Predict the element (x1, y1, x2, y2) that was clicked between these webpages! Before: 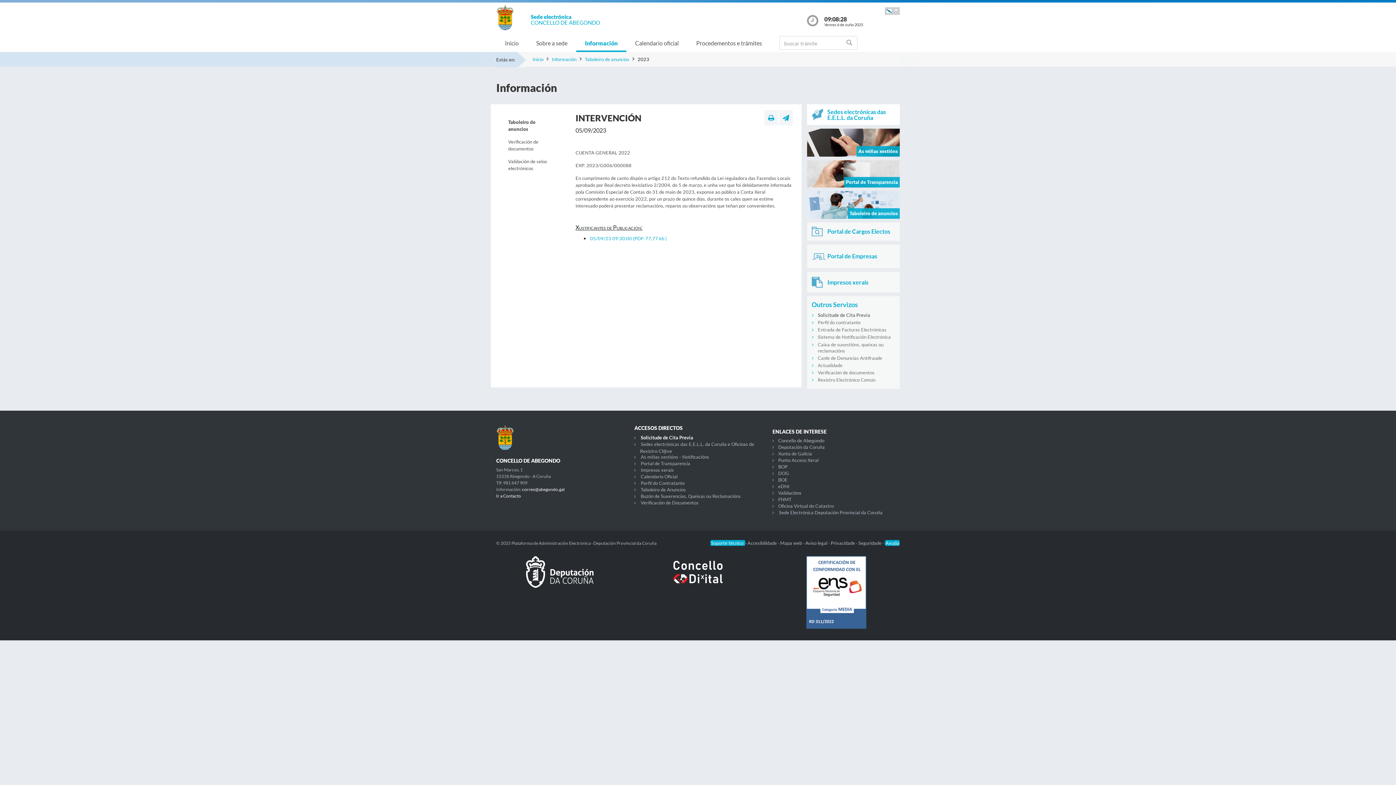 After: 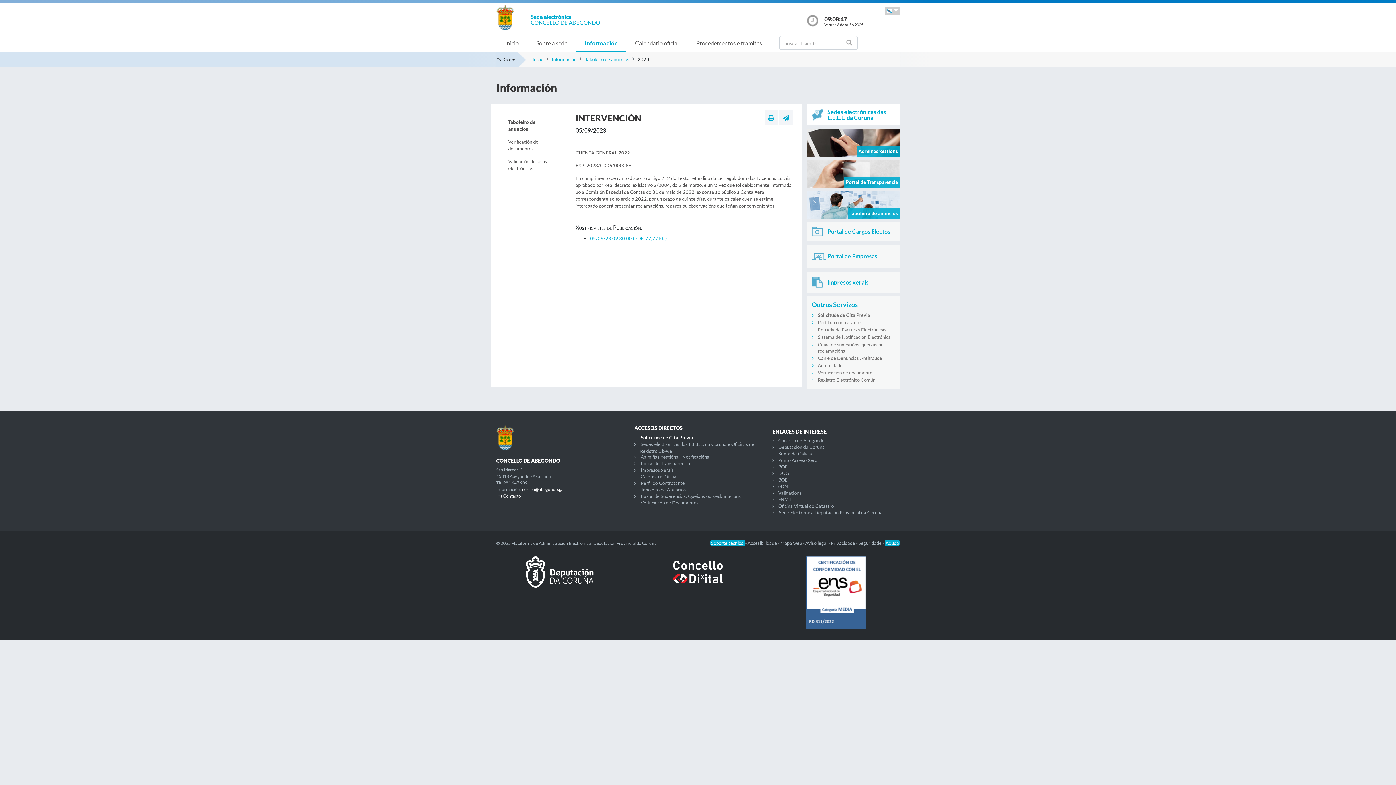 Action: bbox: (634, 556, 761, 600)